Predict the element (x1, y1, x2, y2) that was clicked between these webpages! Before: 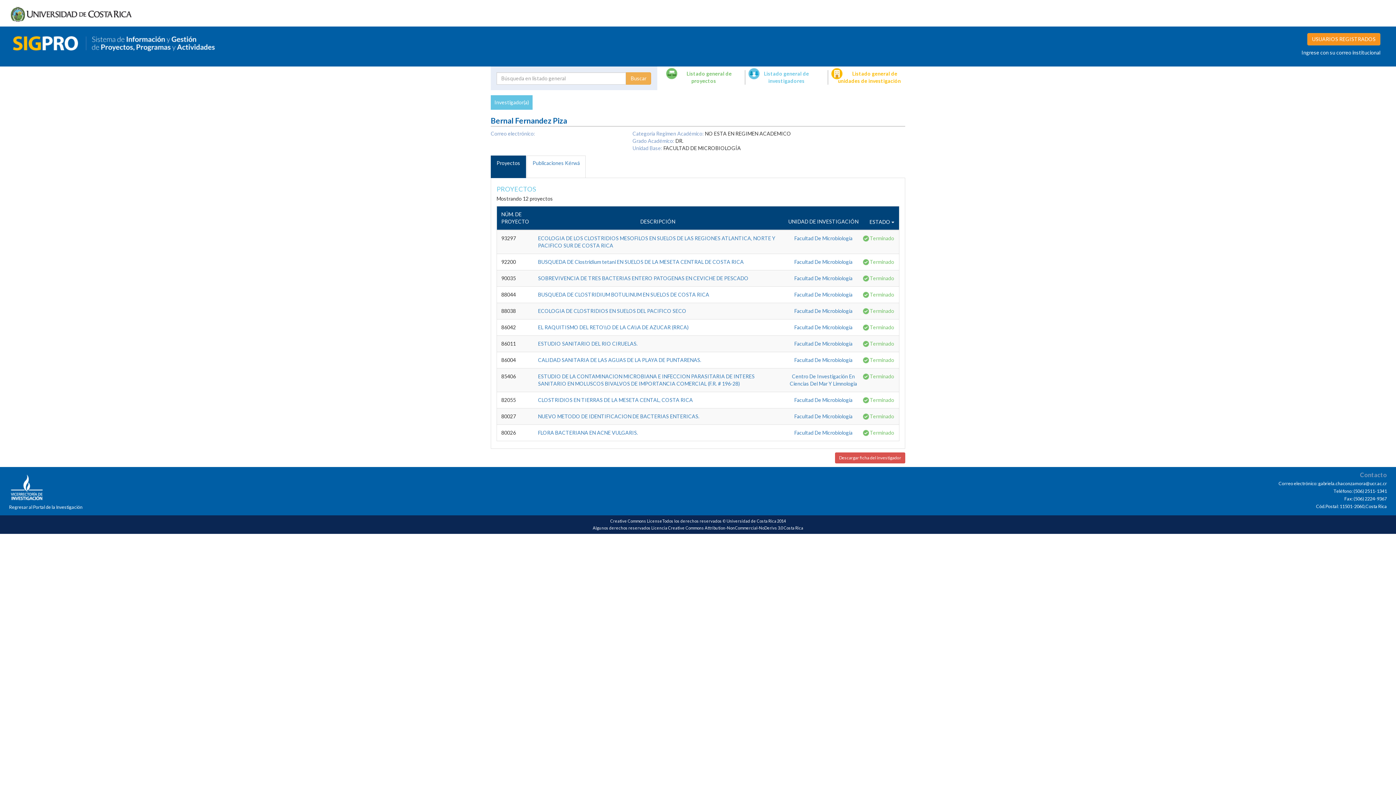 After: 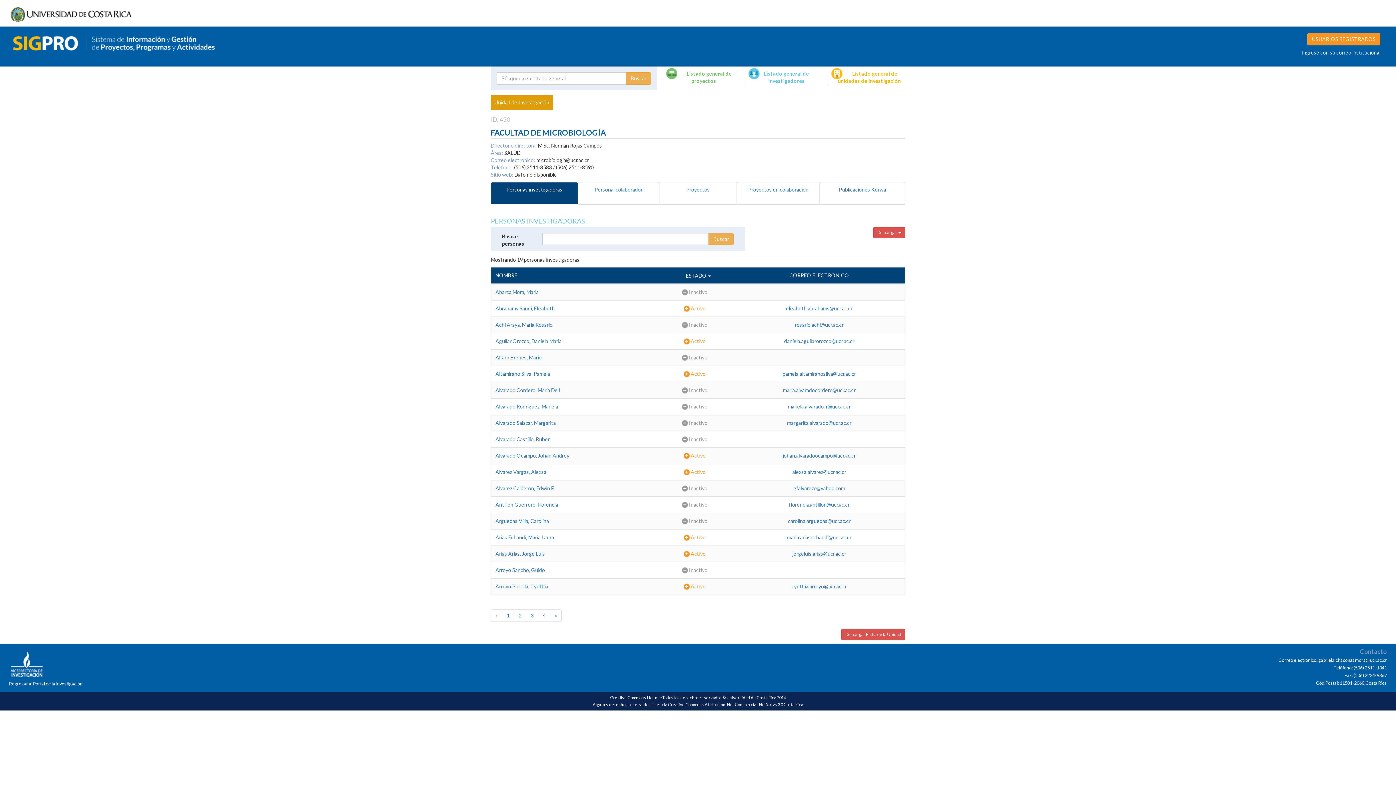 Action: label: Facultad De Microbiología bbox: (794, 413, 852, 419)